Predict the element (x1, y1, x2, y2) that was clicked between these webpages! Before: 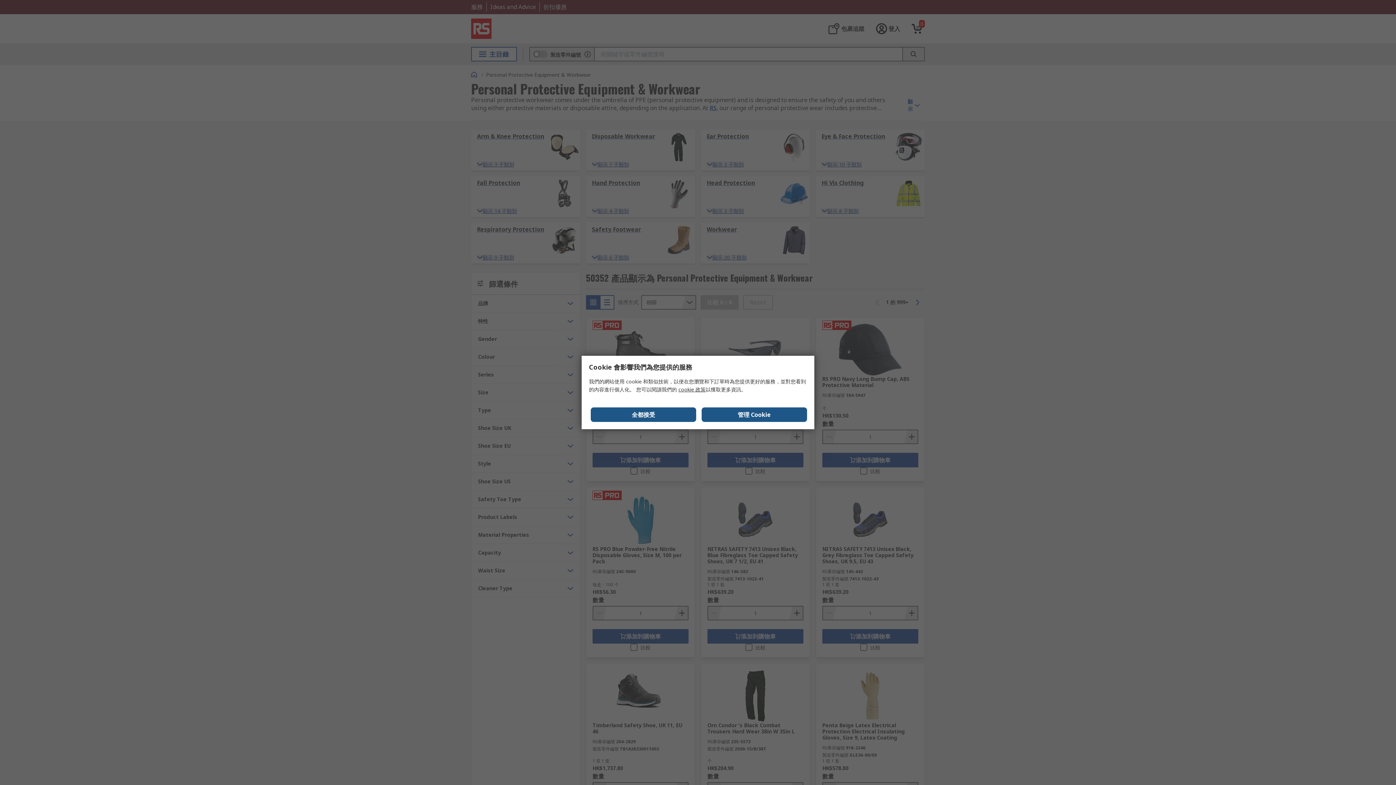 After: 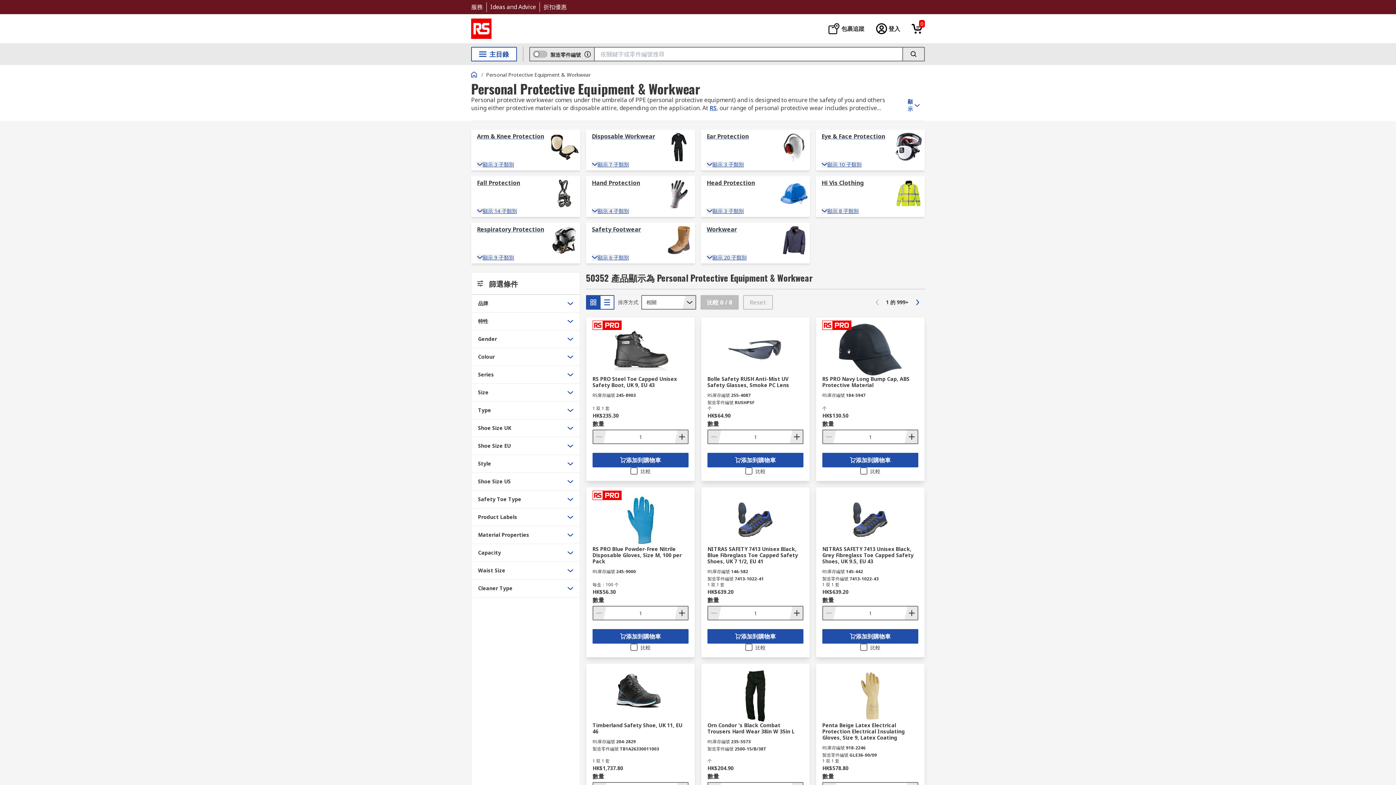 Action: bbox: (590, 407, 696, 422) label: 全都接受